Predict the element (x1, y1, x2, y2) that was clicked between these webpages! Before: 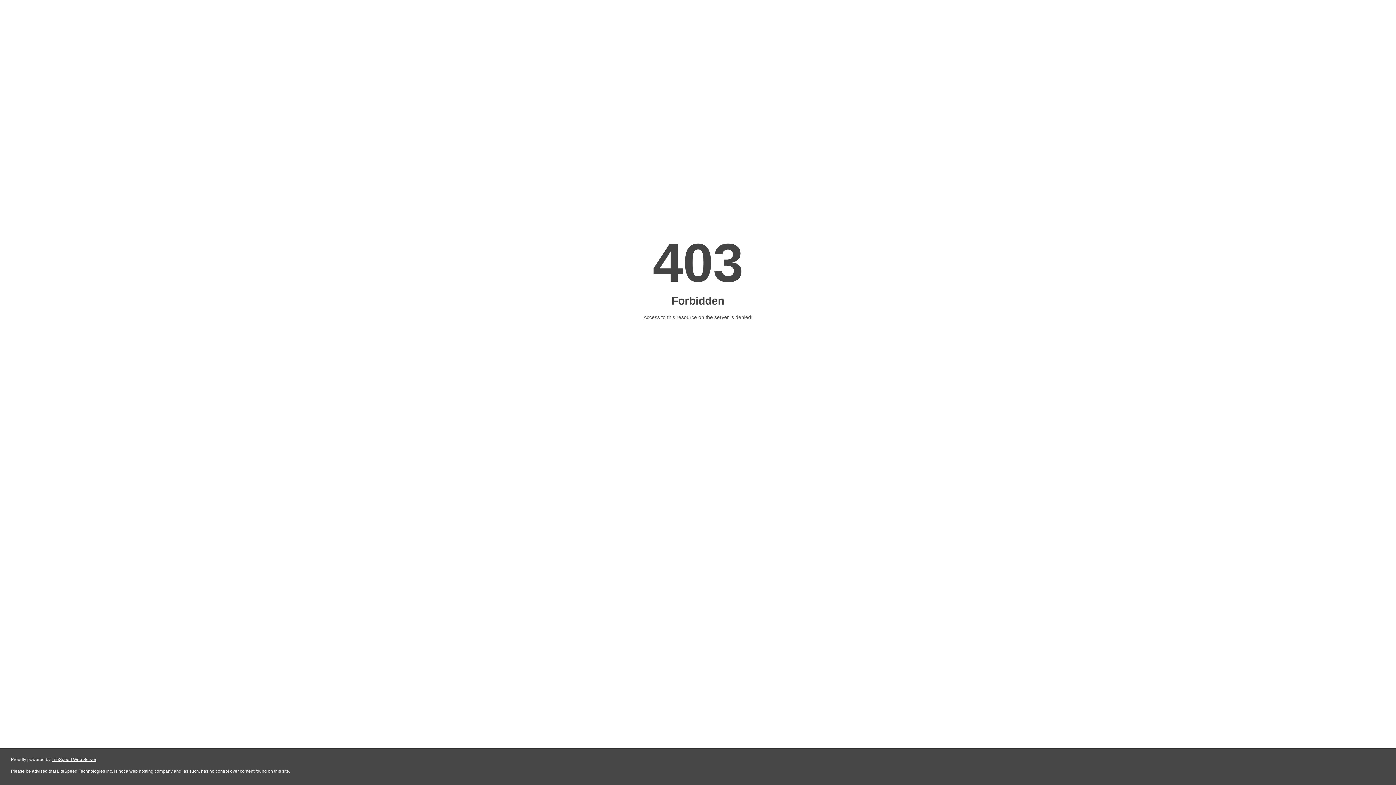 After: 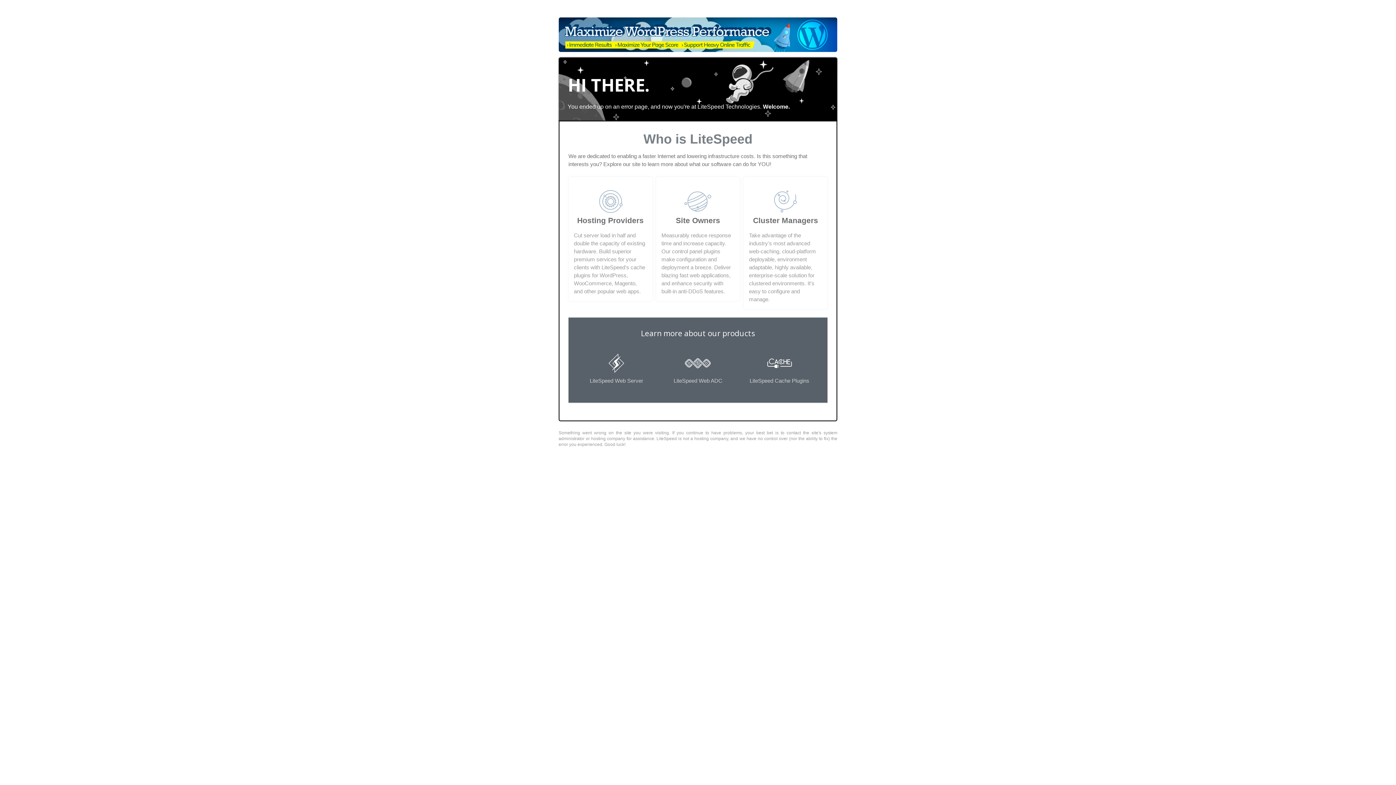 Action: bbox: (51, 757, 96, 762) label: LiteSpeed Web Server